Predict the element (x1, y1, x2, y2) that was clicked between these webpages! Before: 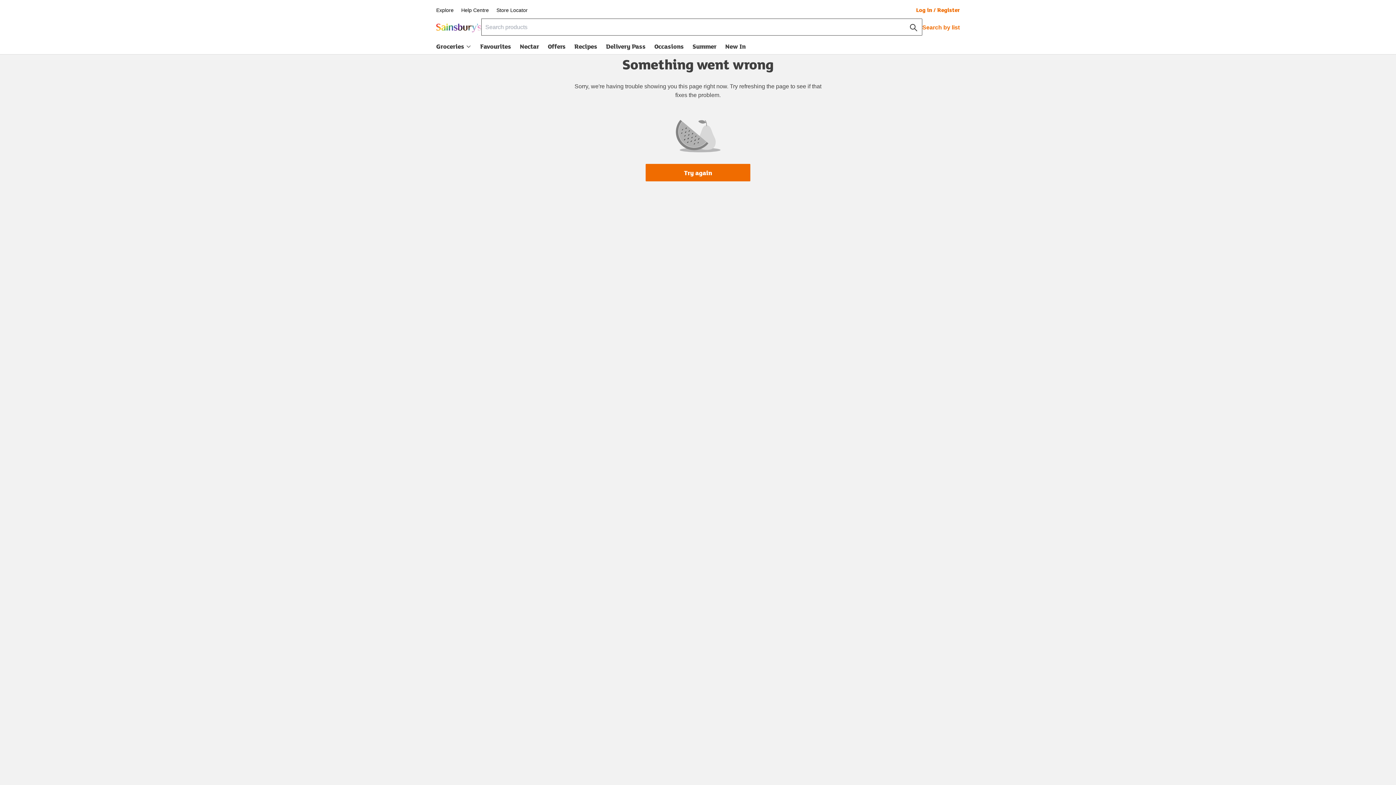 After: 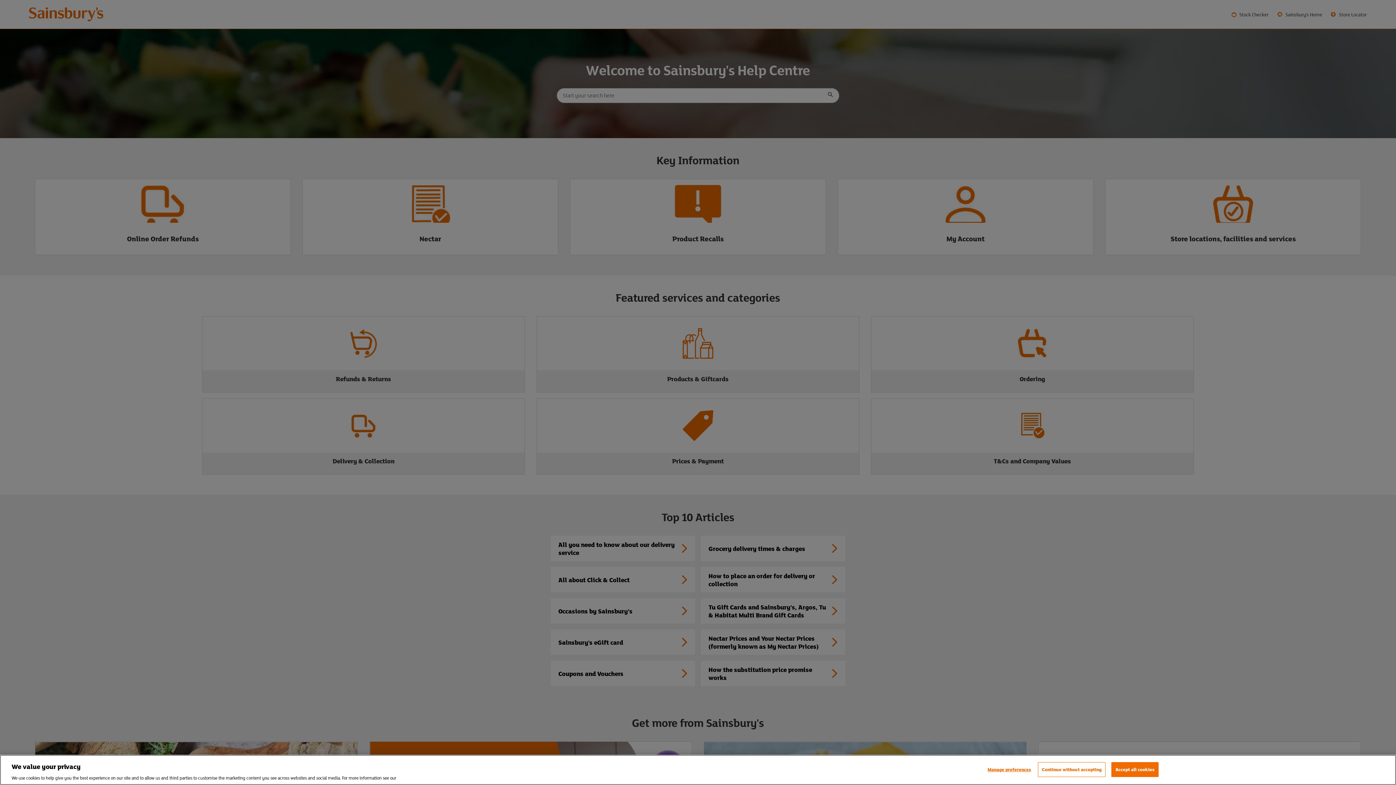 Action: label: Help Centre bbox: (461, 7, 489, 13)